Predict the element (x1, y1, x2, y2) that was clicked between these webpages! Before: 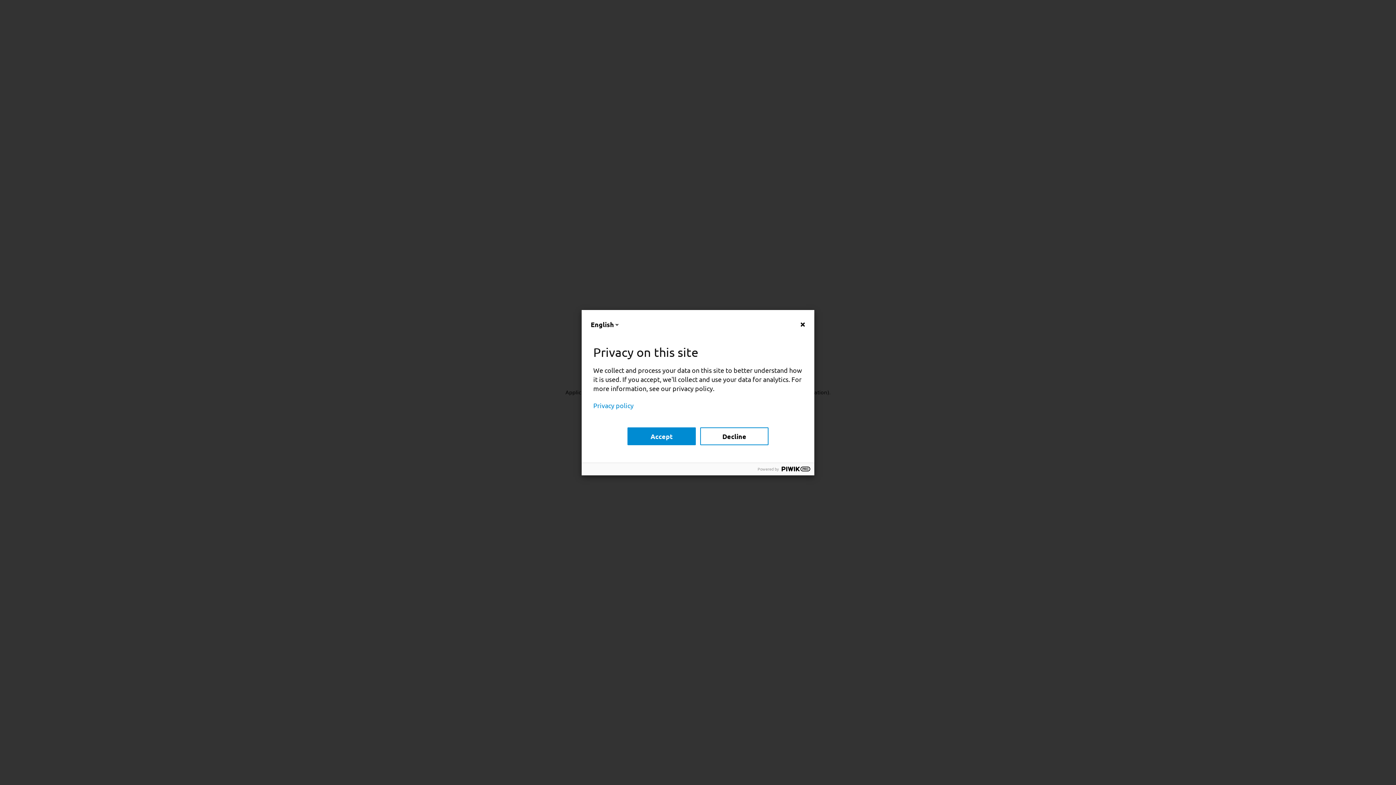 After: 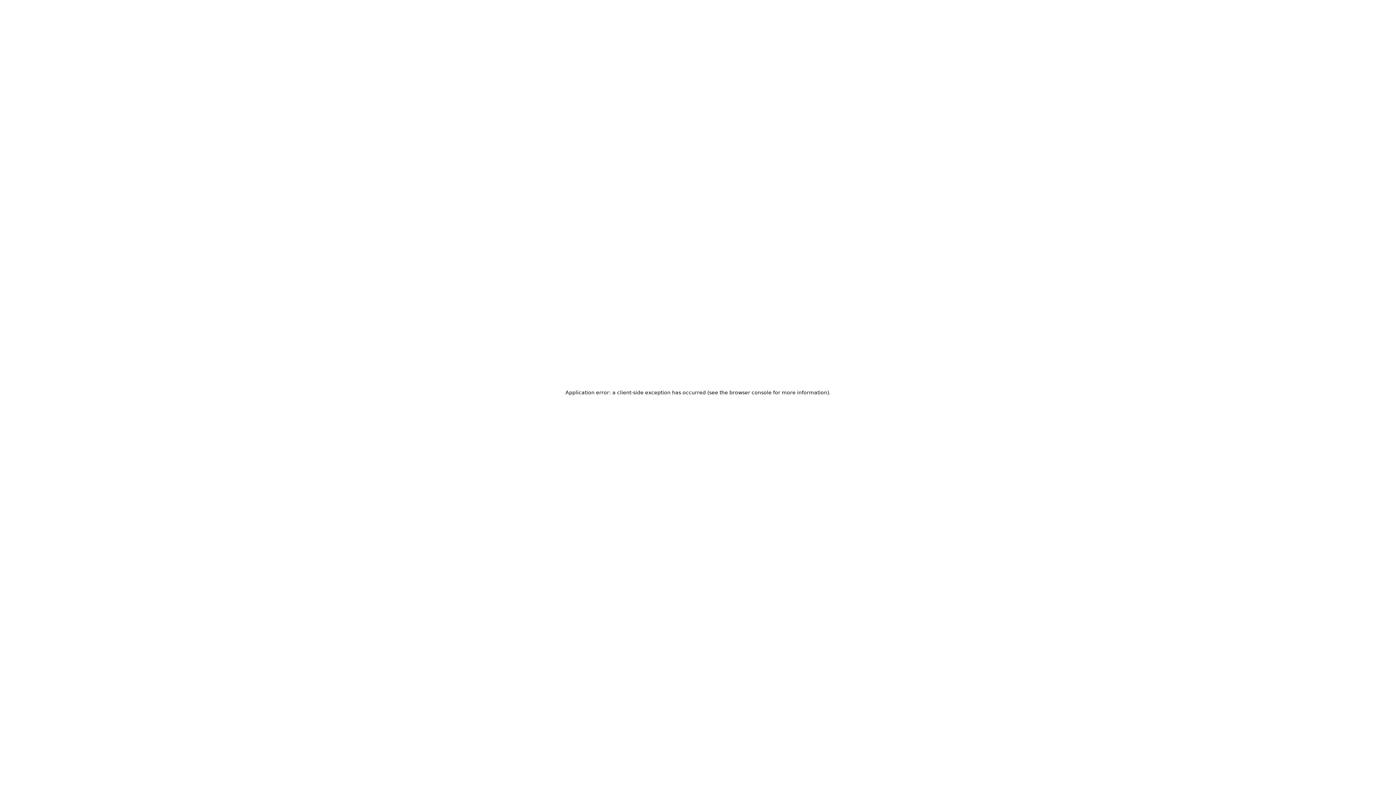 Action: bbox: (800, 321, 805, 327)